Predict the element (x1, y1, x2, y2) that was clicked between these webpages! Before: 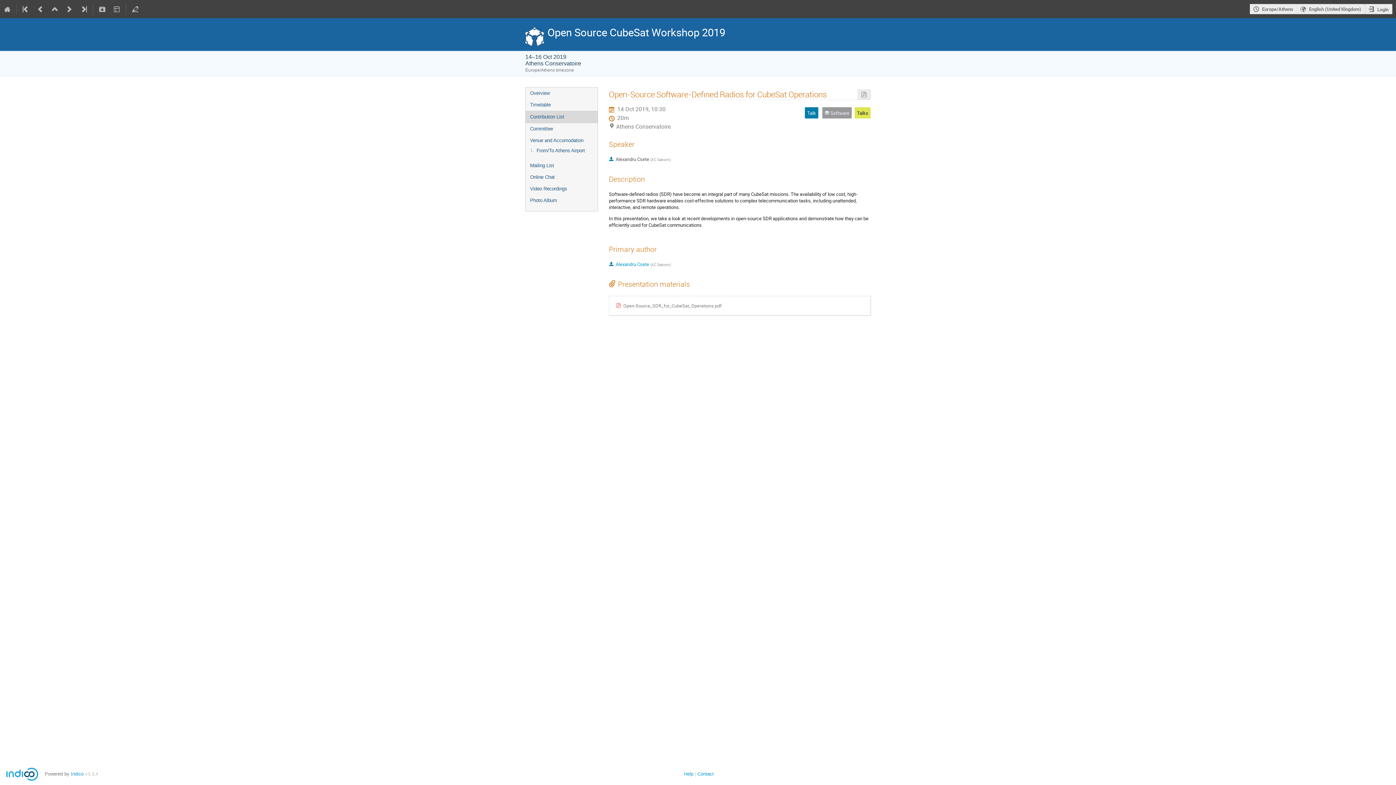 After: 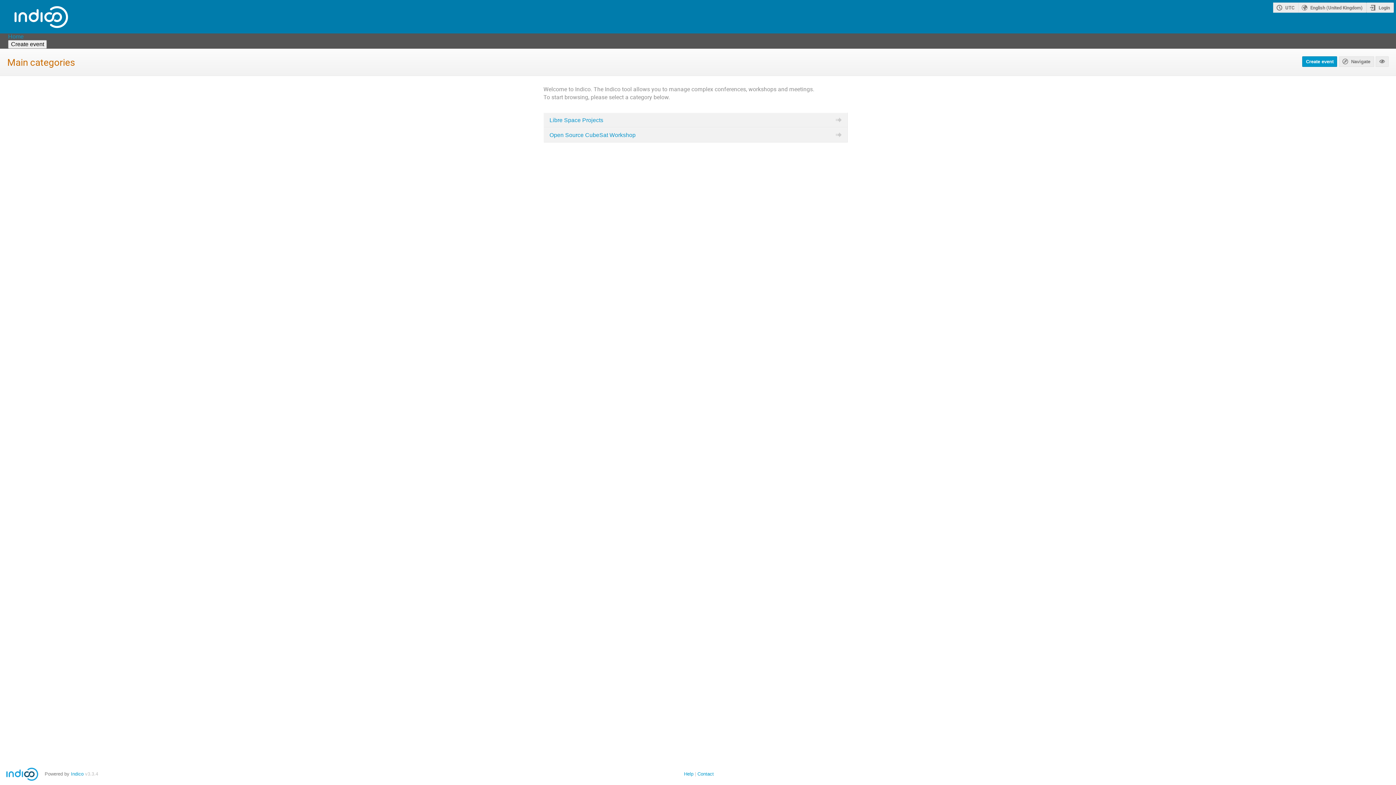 Action: bbox: (0, 0, 14, 18)